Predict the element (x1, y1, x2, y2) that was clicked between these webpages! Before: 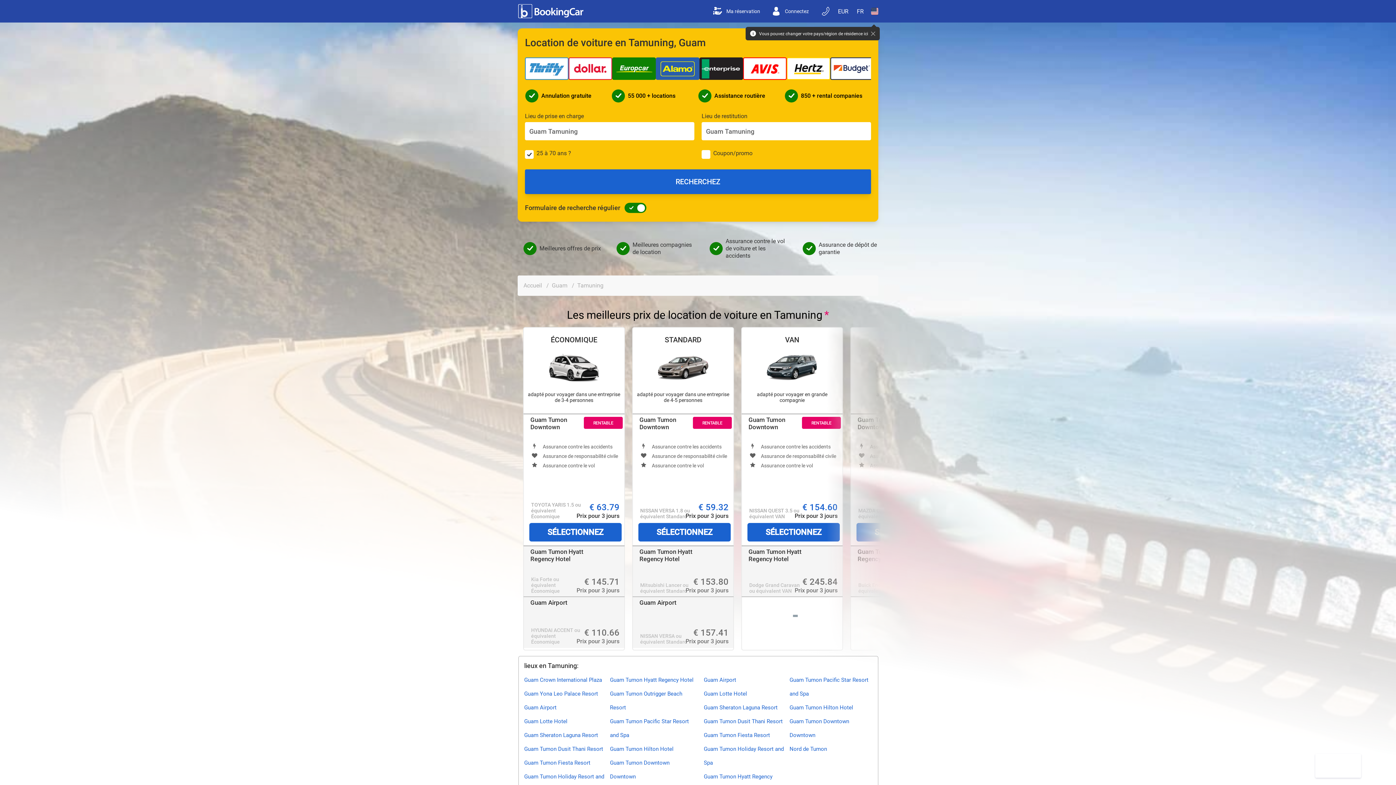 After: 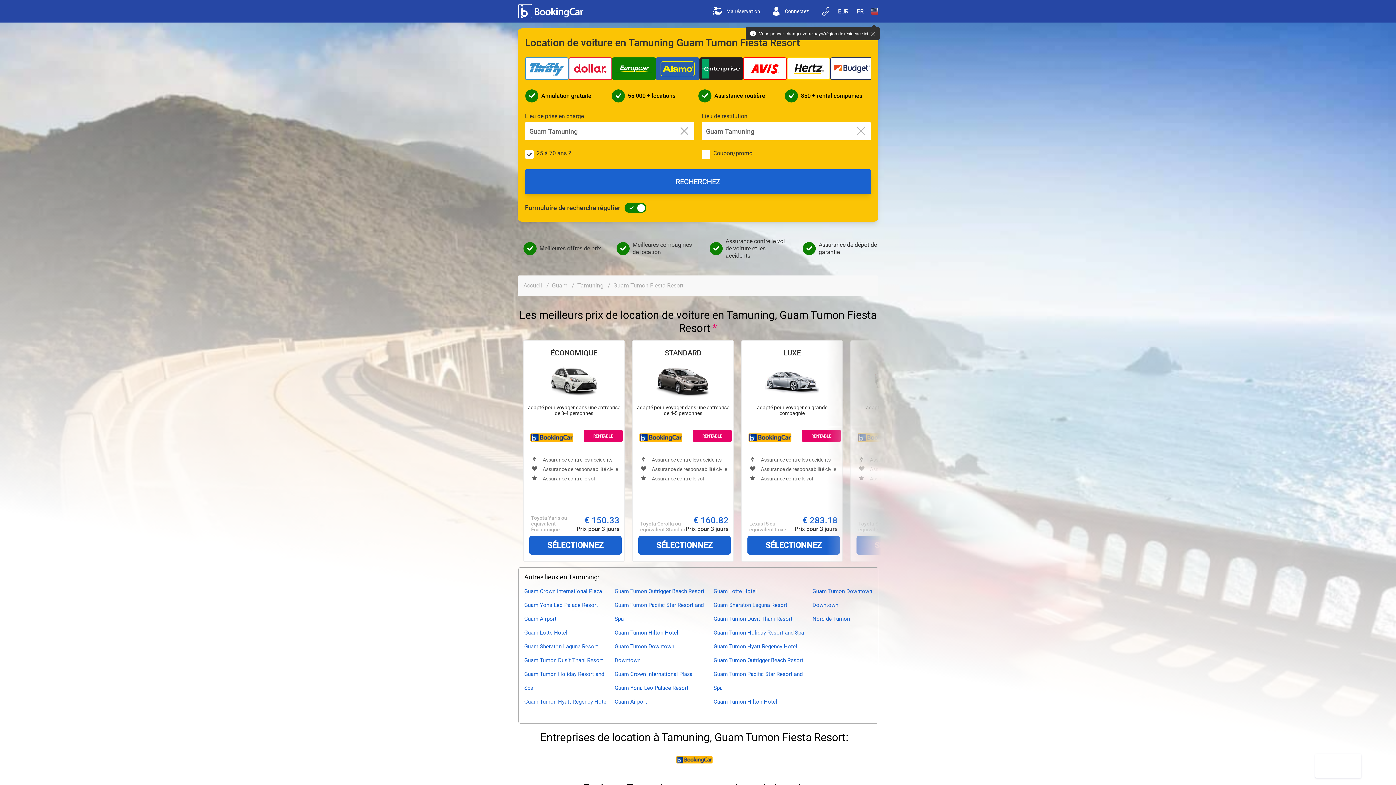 Action: label: Guam Tumon Fiesta Resort bbox: (524, 756, 590, 770)